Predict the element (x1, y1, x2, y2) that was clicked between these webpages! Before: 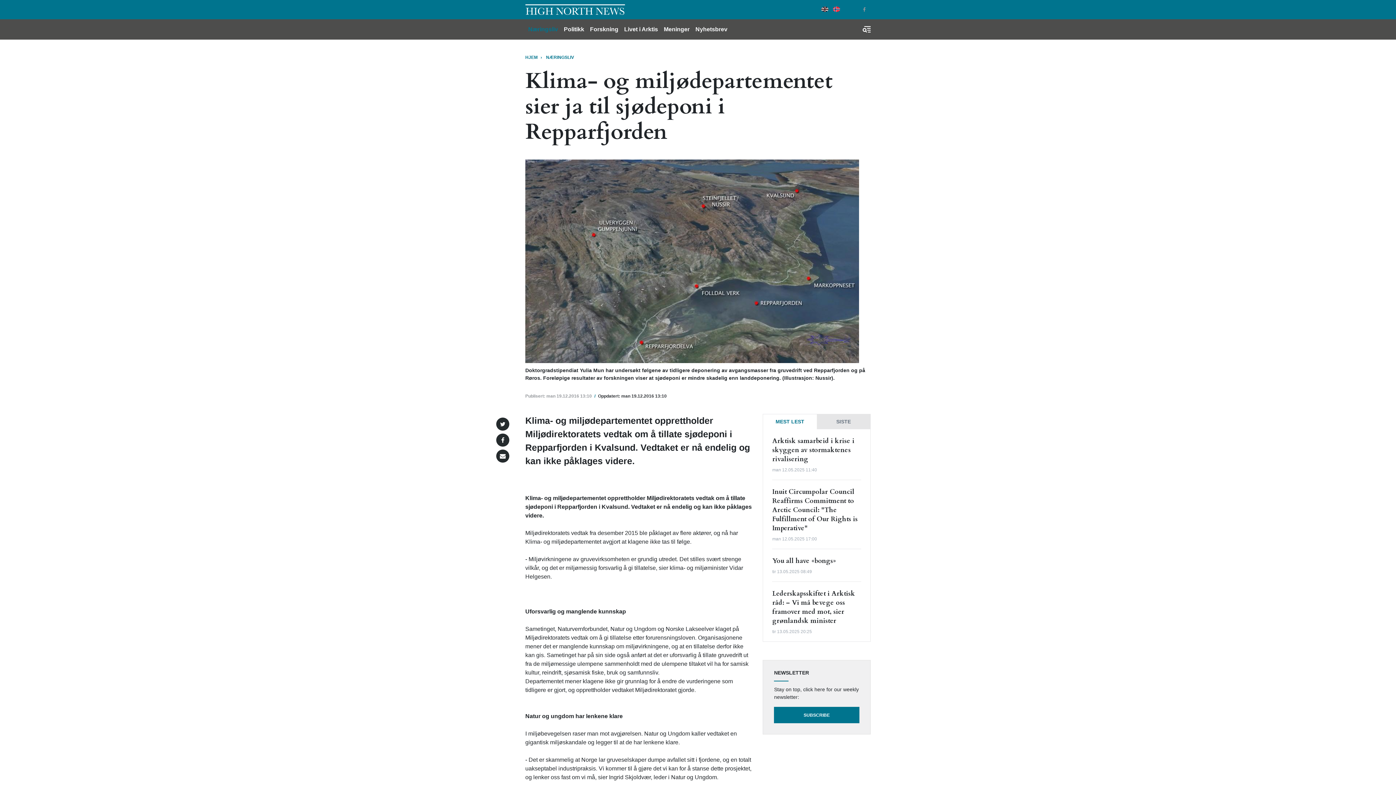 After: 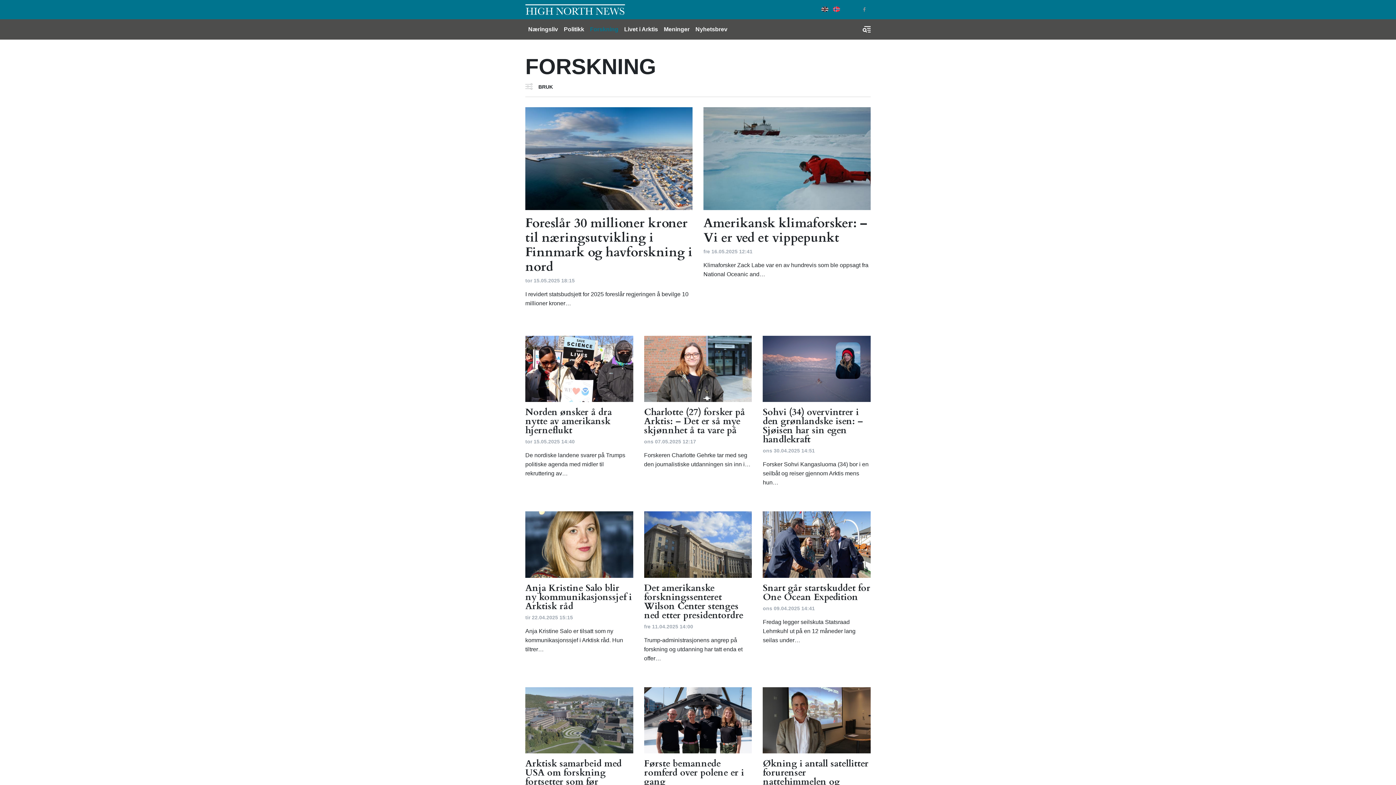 Action: bbox: (587, 22, 621, 36) label: Forskning